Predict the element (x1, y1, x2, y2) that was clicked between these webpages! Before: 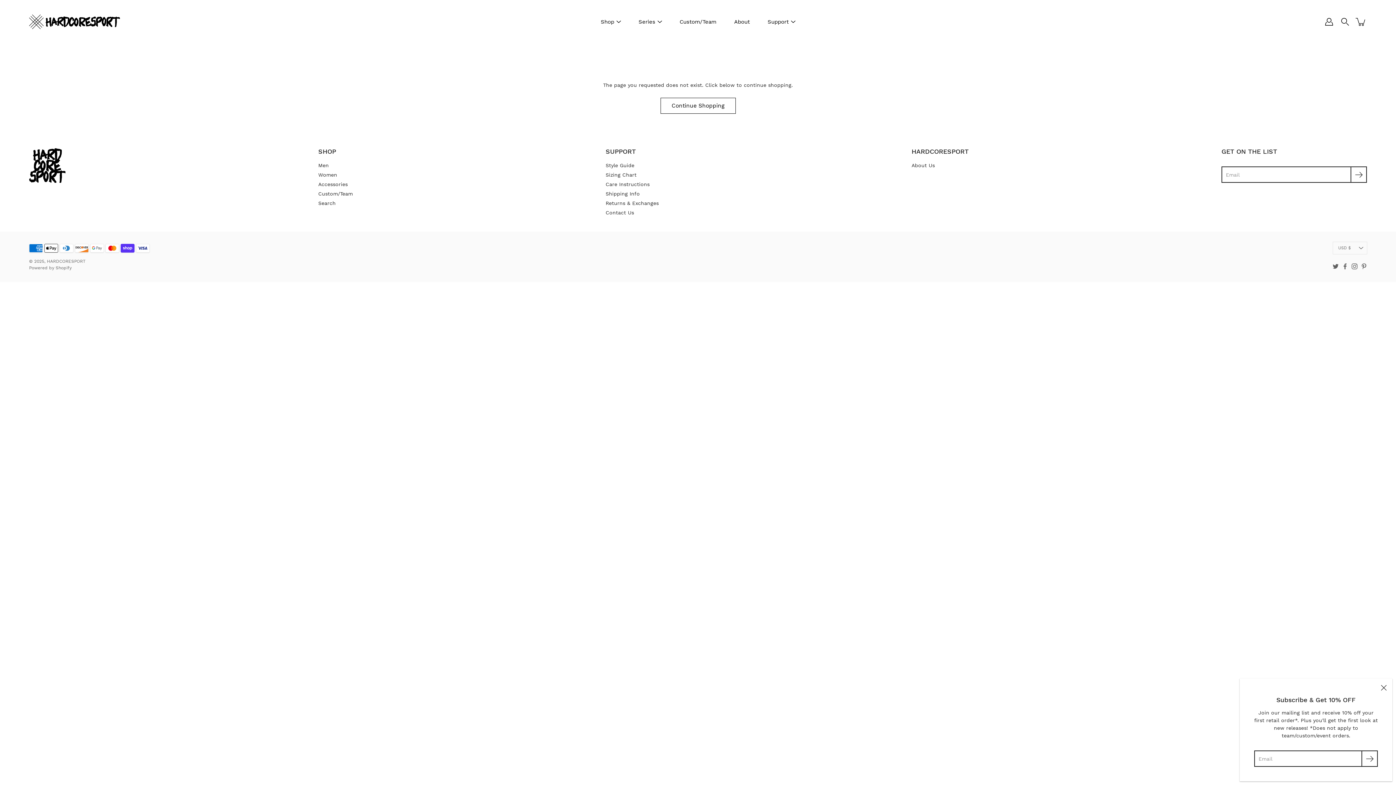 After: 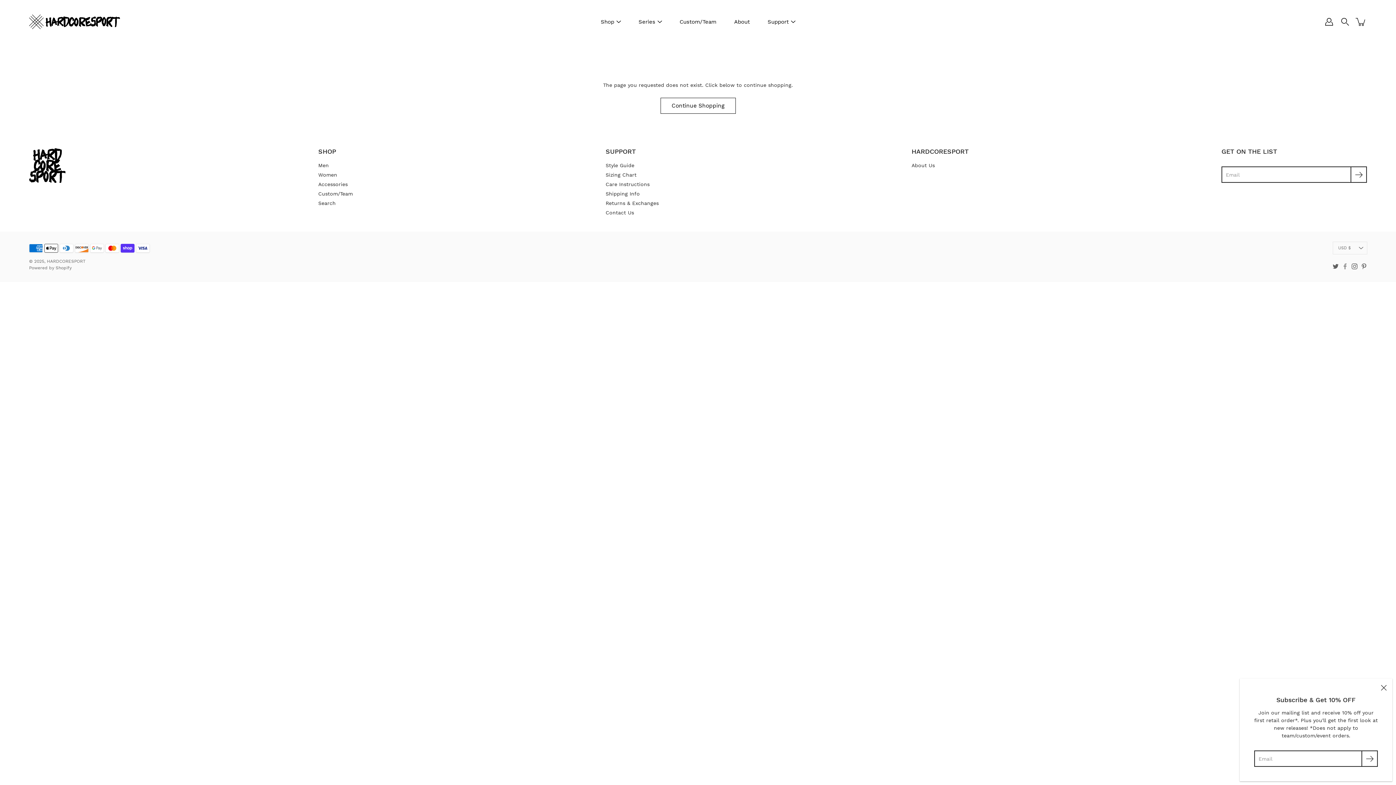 Action: bbox: (1342, 263, 1348, 269) label: Facebook